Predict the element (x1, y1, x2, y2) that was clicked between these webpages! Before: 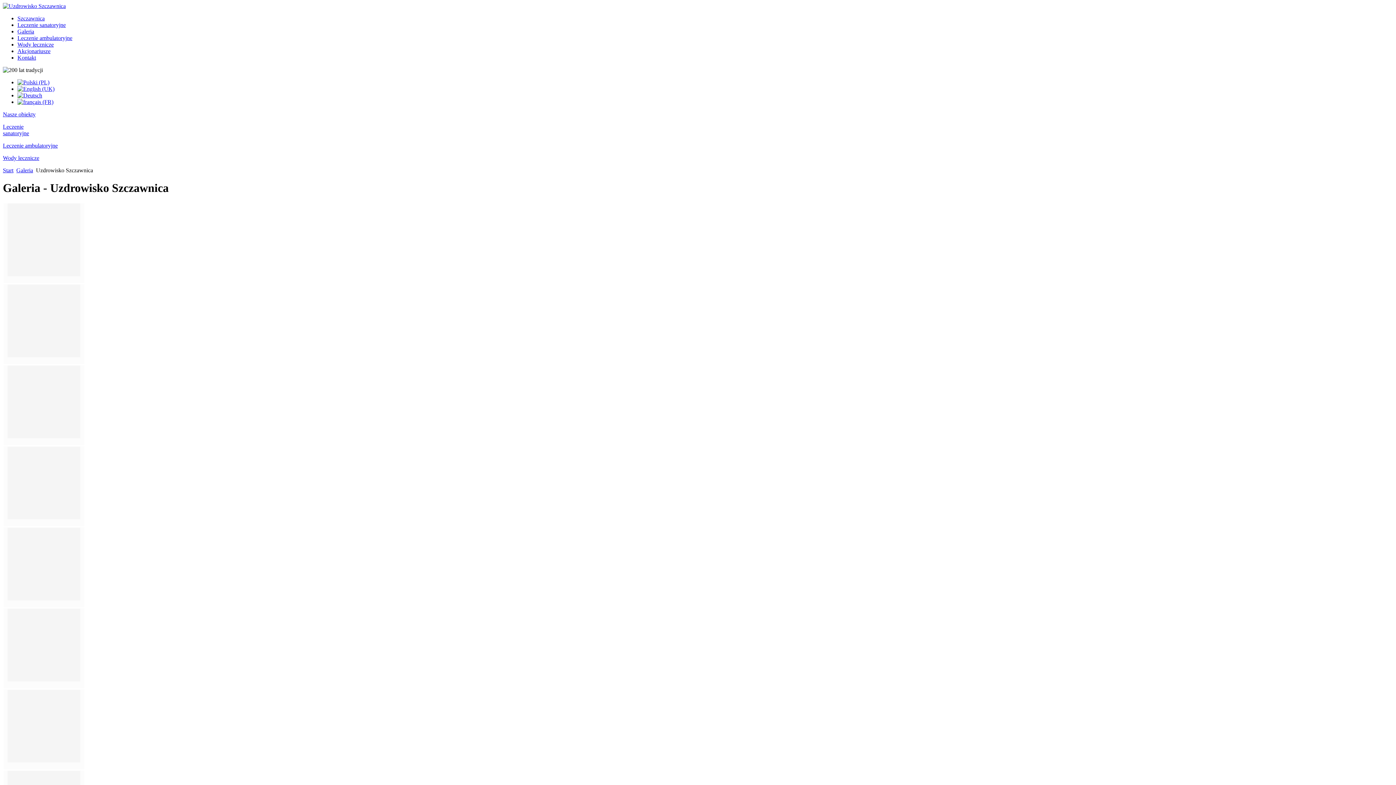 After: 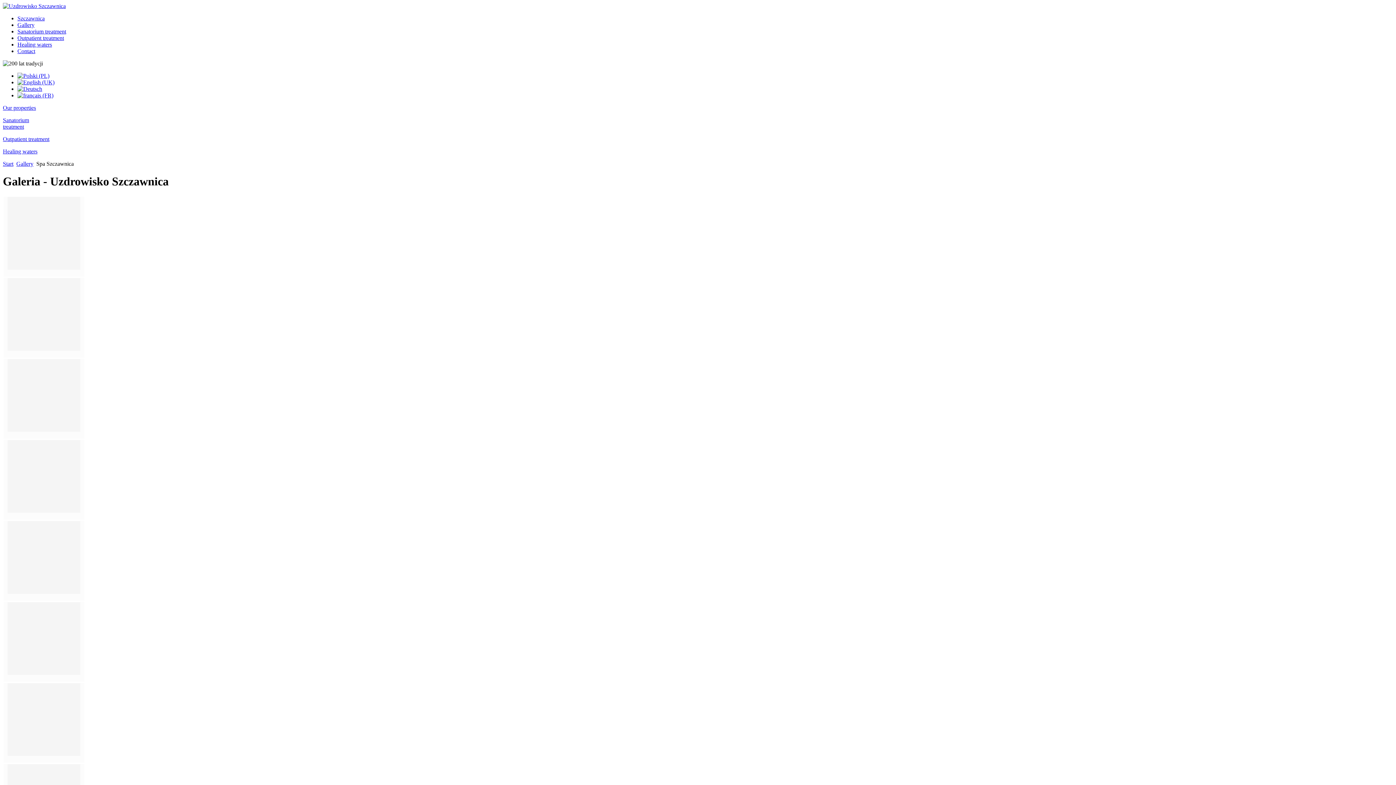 Action: bbox: (17, 85, 54, 92)